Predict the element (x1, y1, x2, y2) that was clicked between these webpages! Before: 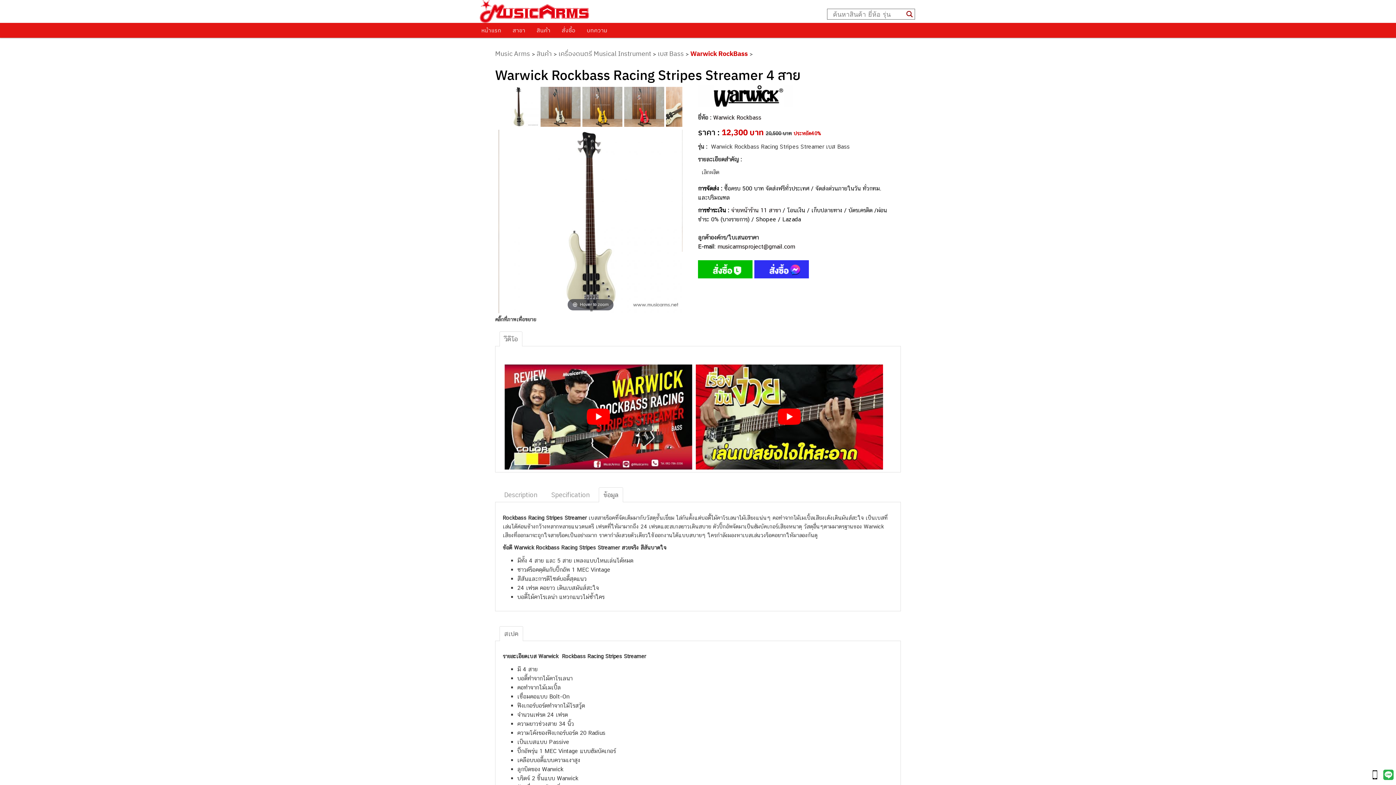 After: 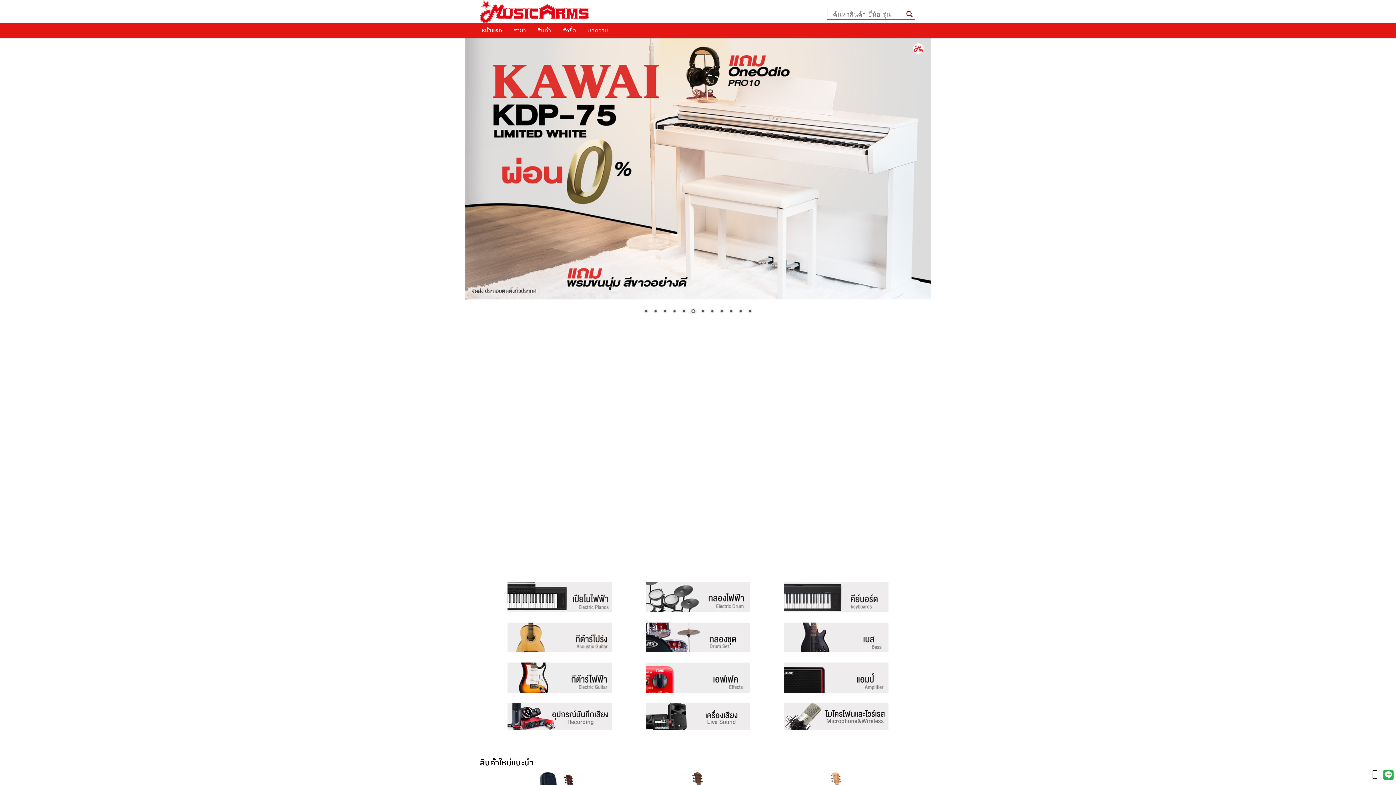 Action: label: หน้าแรก bbox: (475, 22, 507, 37)